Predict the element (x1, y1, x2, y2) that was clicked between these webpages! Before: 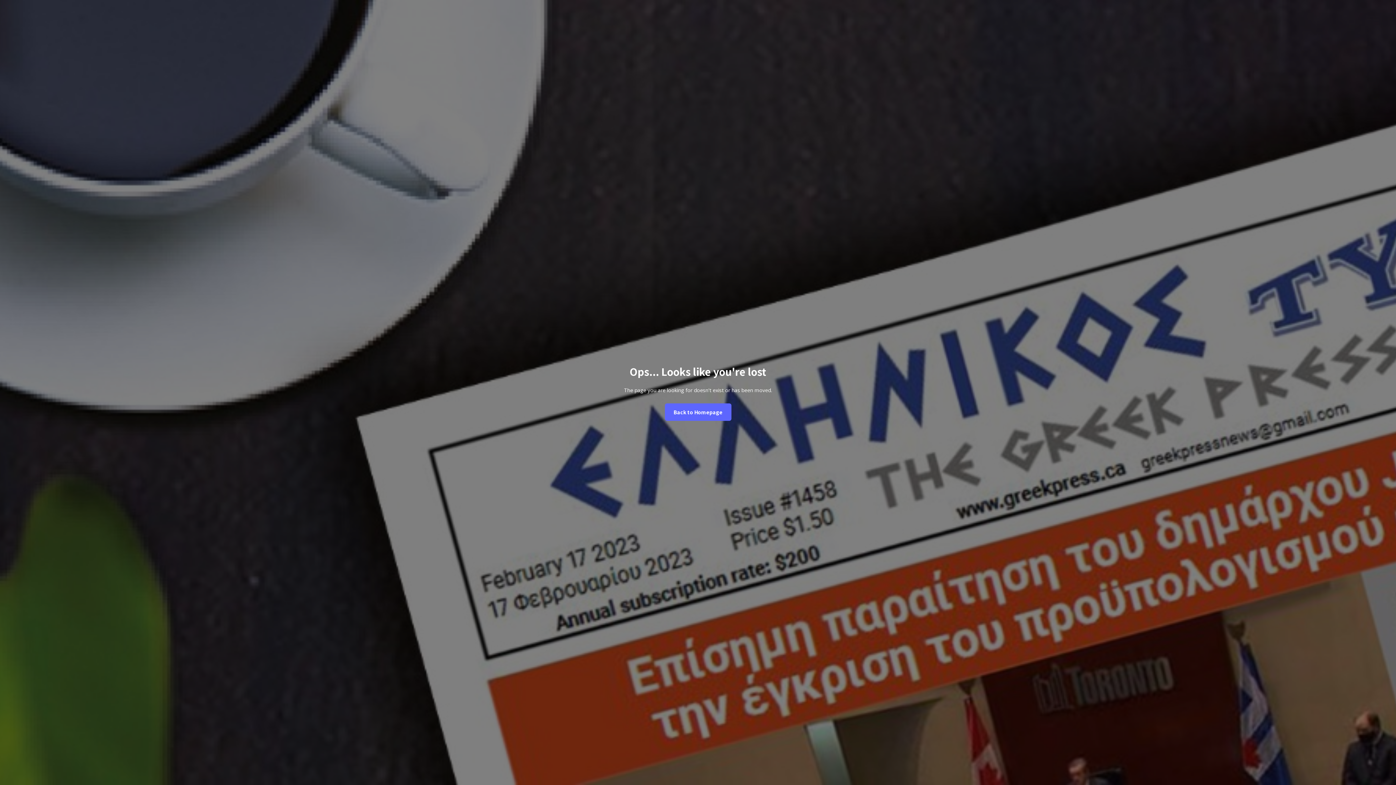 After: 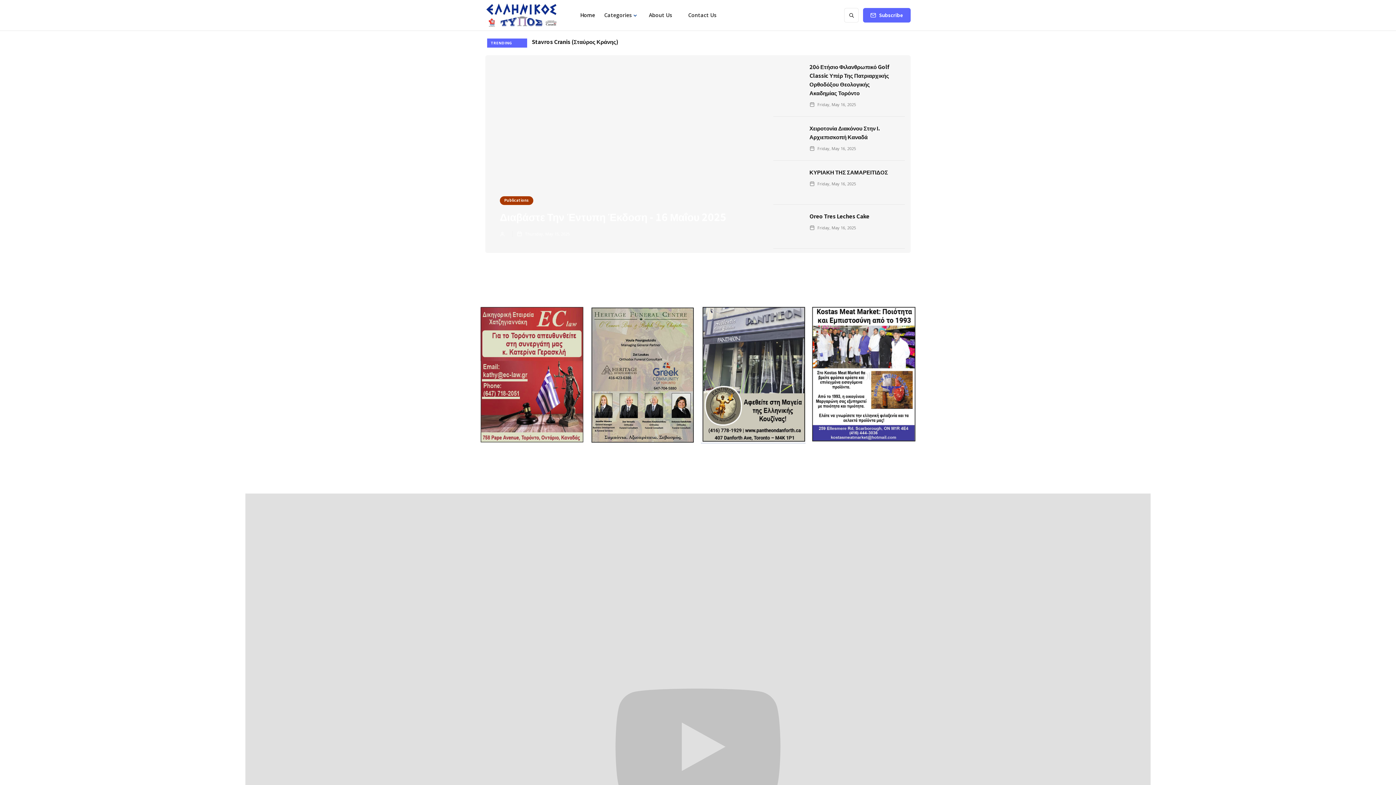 Action: label: Back to Homepage bbox: (664, 403, 731, 421)